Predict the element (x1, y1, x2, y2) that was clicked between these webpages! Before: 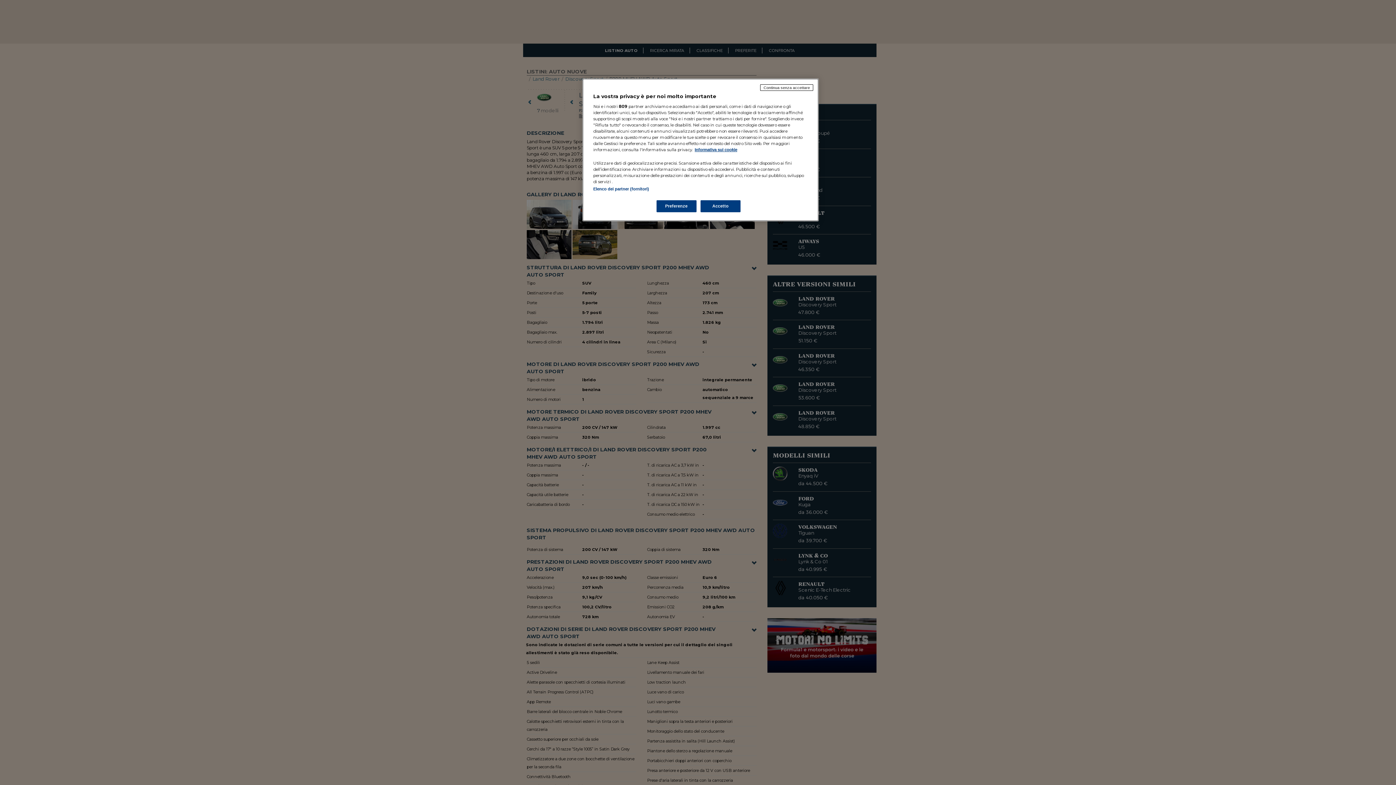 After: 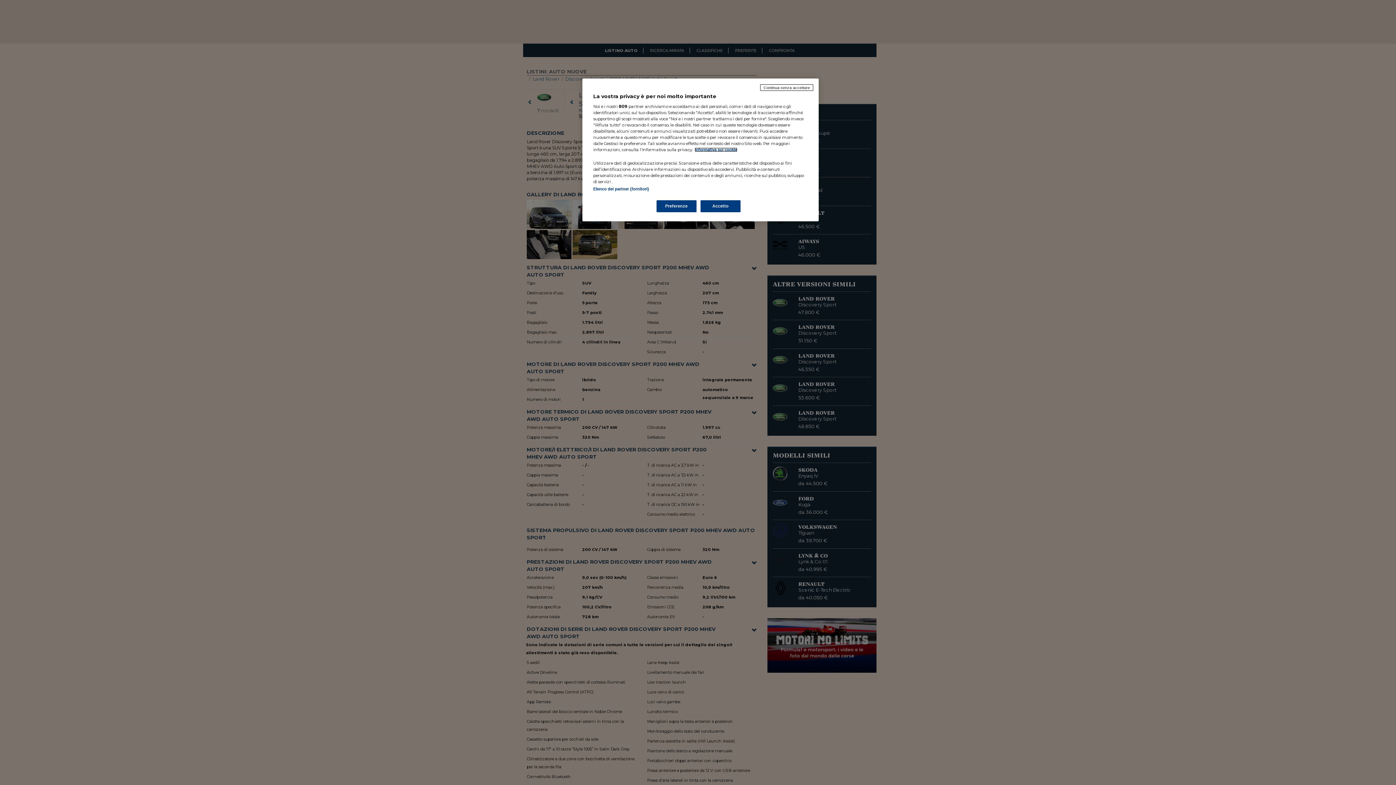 Action: label: Maggiori informazioni sulla tua privacy, apre in una nuova scheda bbox: (694, 147, 737, 152)